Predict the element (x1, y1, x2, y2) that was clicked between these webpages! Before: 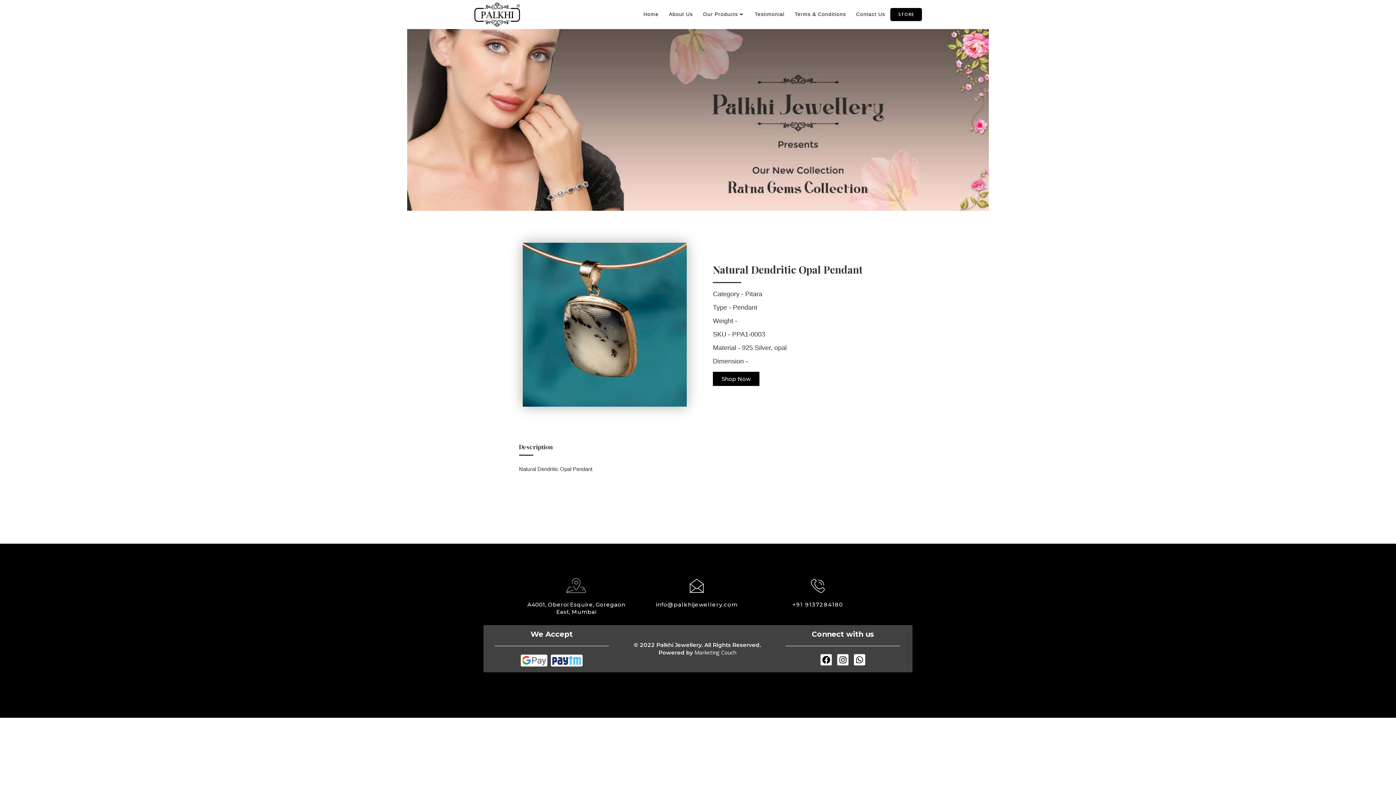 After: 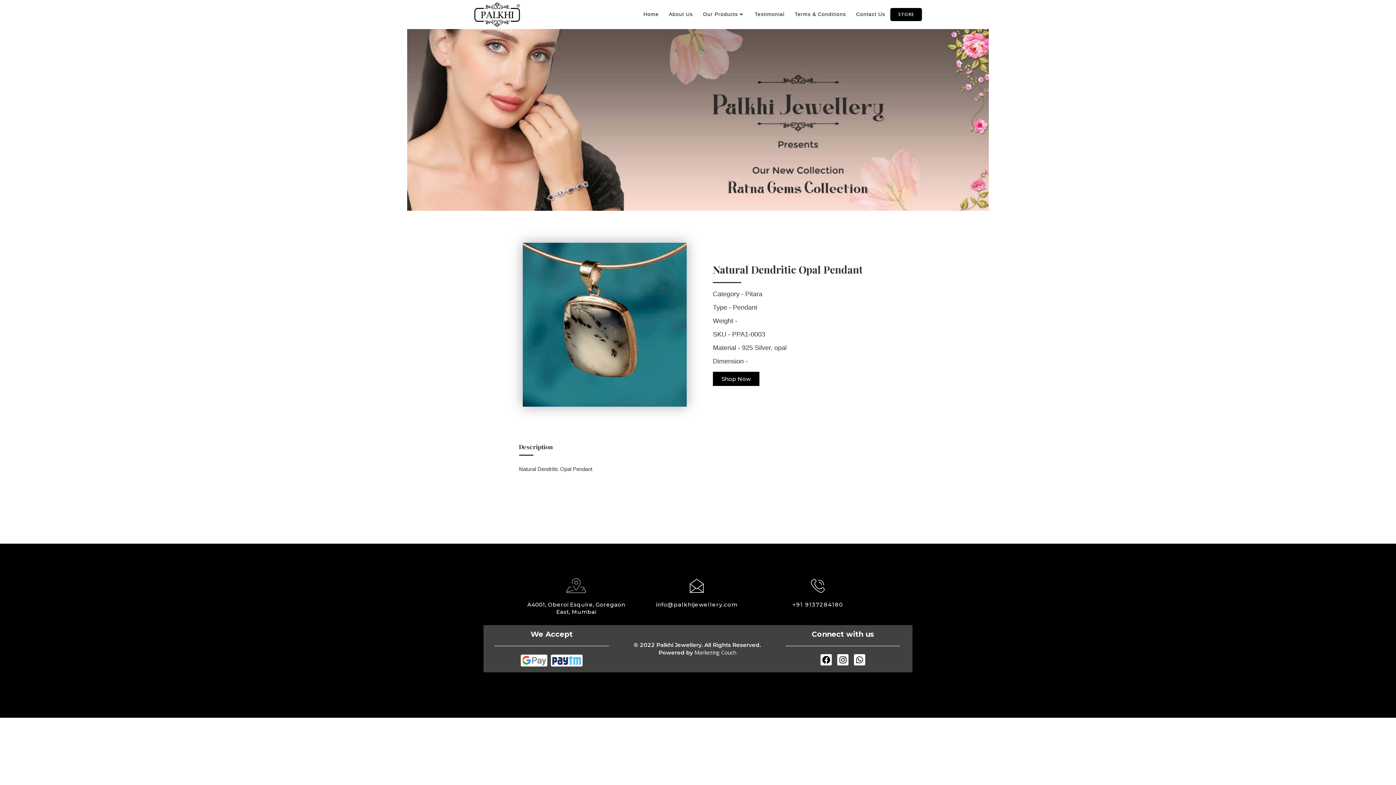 Action: label: Marketing Couch bbox: (694, 648, 736, 656)